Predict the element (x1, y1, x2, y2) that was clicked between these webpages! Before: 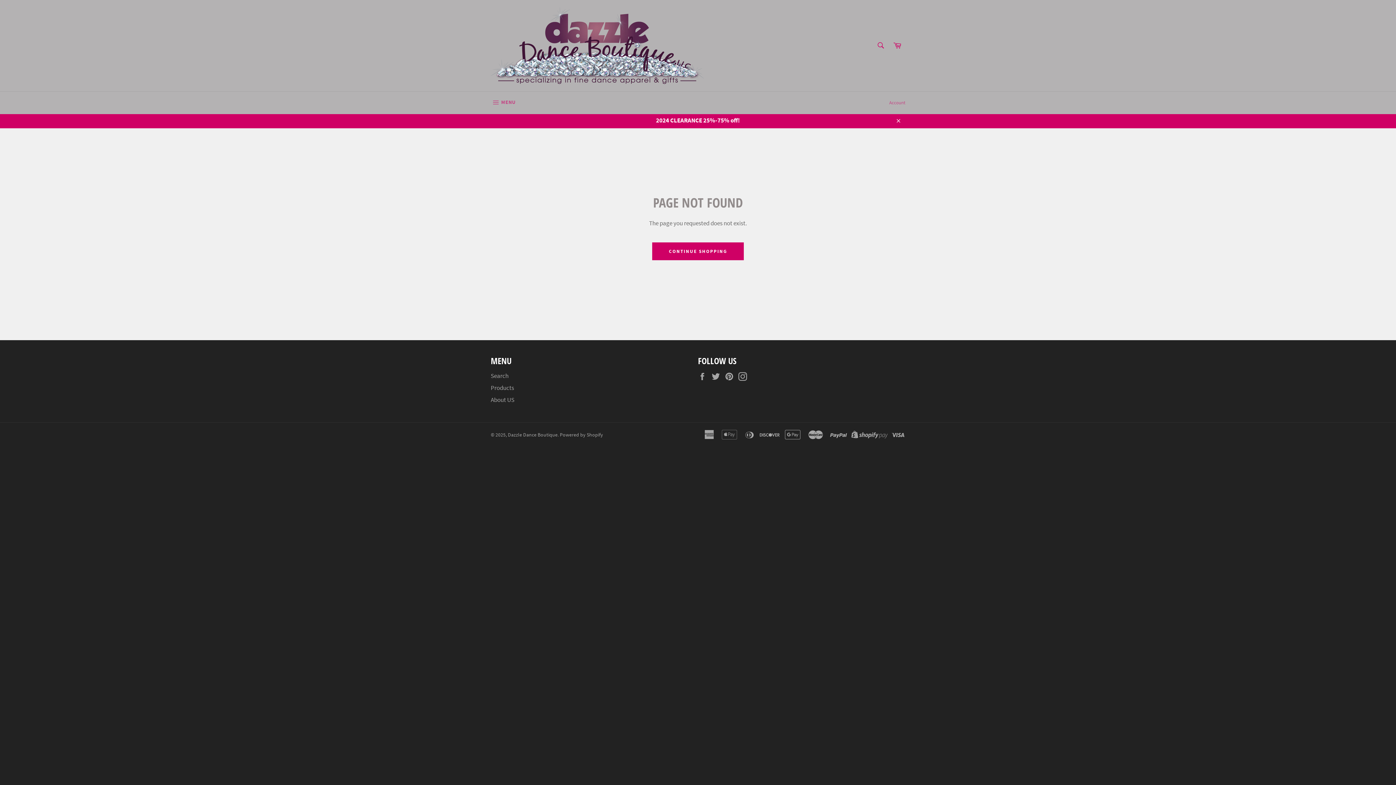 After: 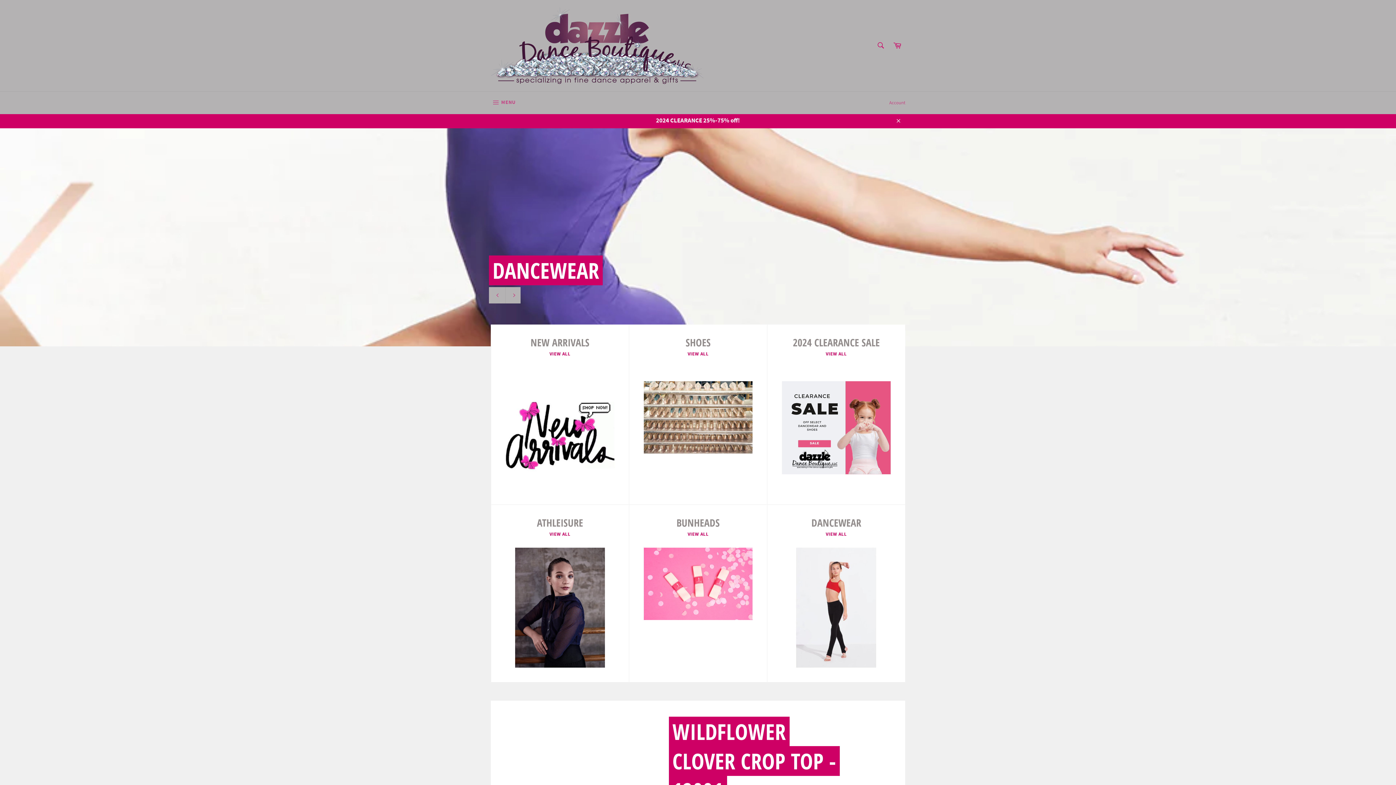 Action: bbox: (490, 7, 704, 83)